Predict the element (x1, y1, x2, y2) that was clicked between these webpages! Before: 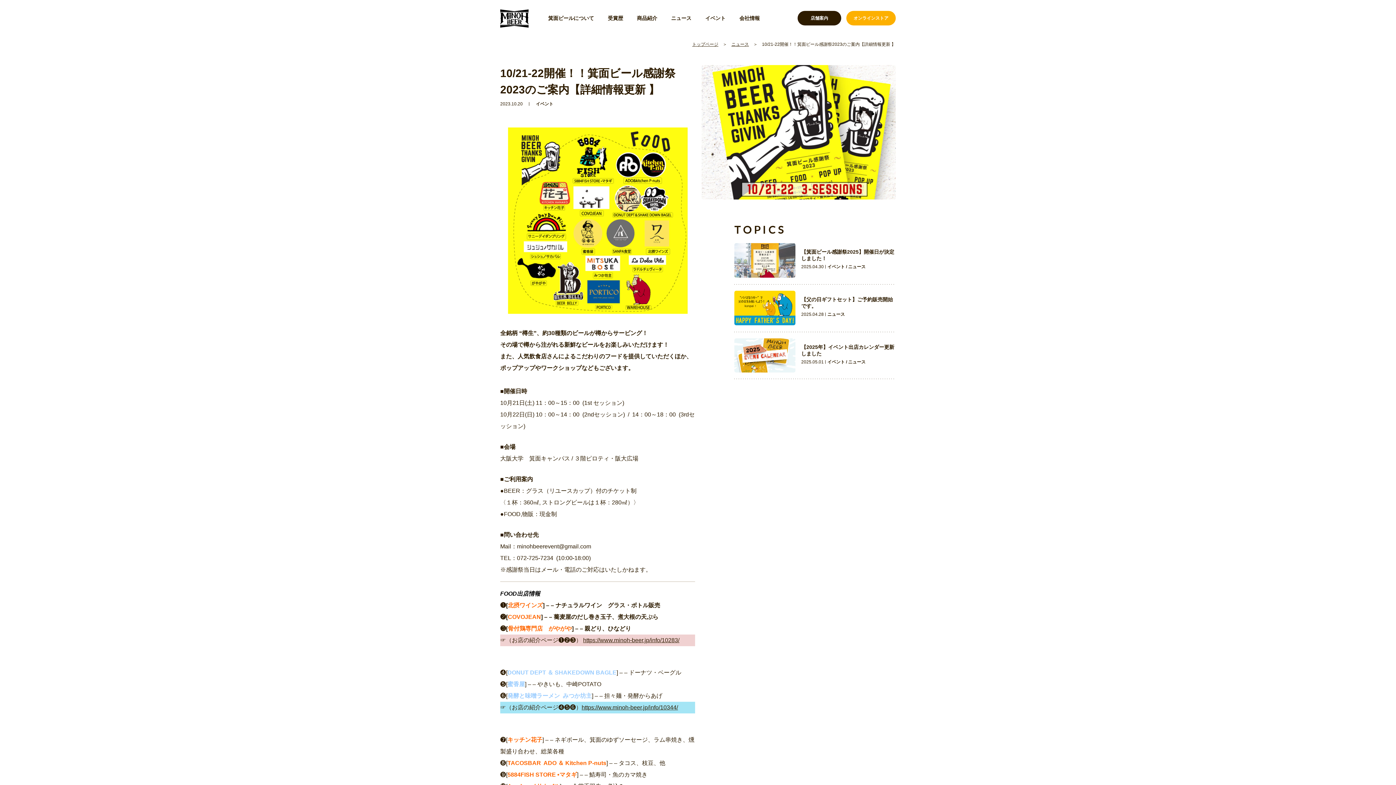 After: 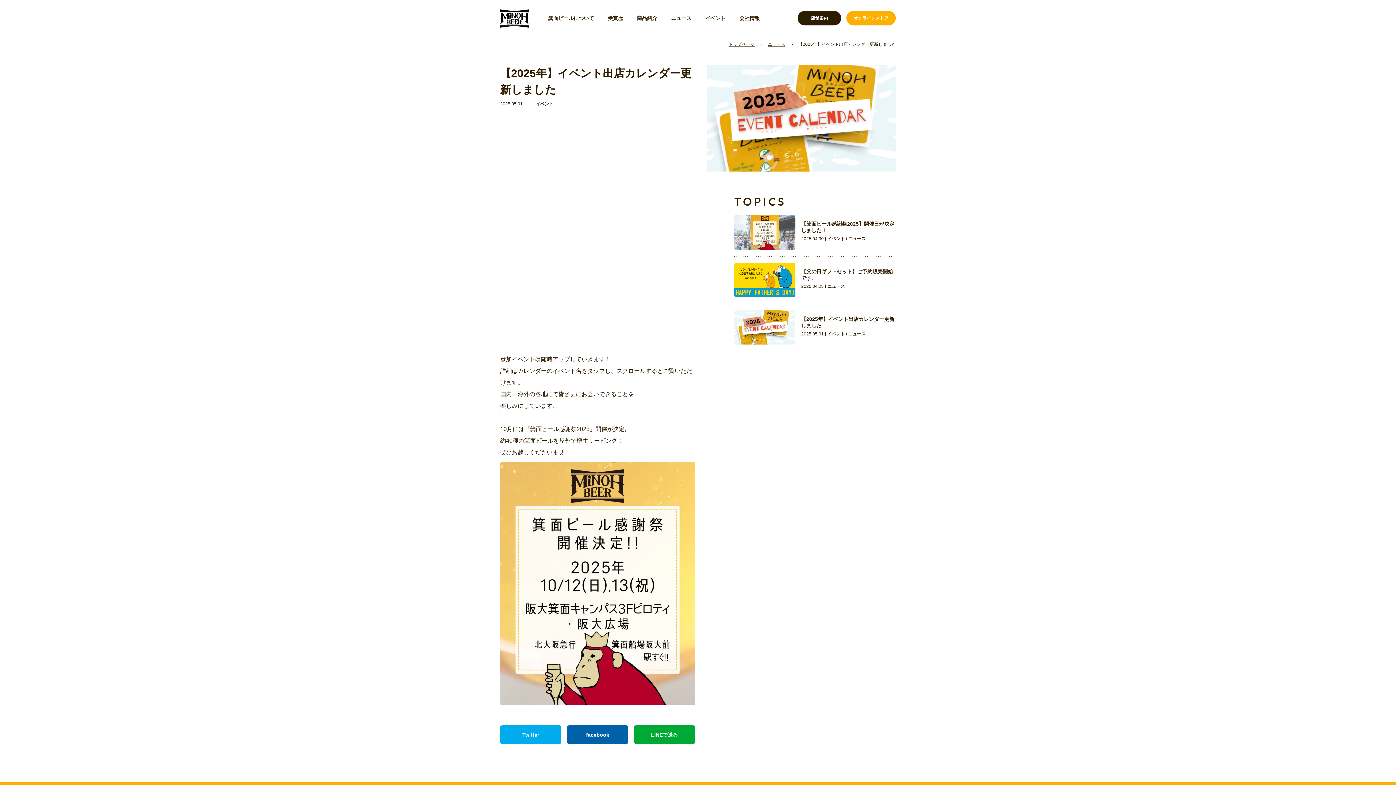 Action: label: 【2025年】イベント出店カレンダー更新しました

2025.05.01

イベント / ニュース bbox: (734, 338, 896, 372)